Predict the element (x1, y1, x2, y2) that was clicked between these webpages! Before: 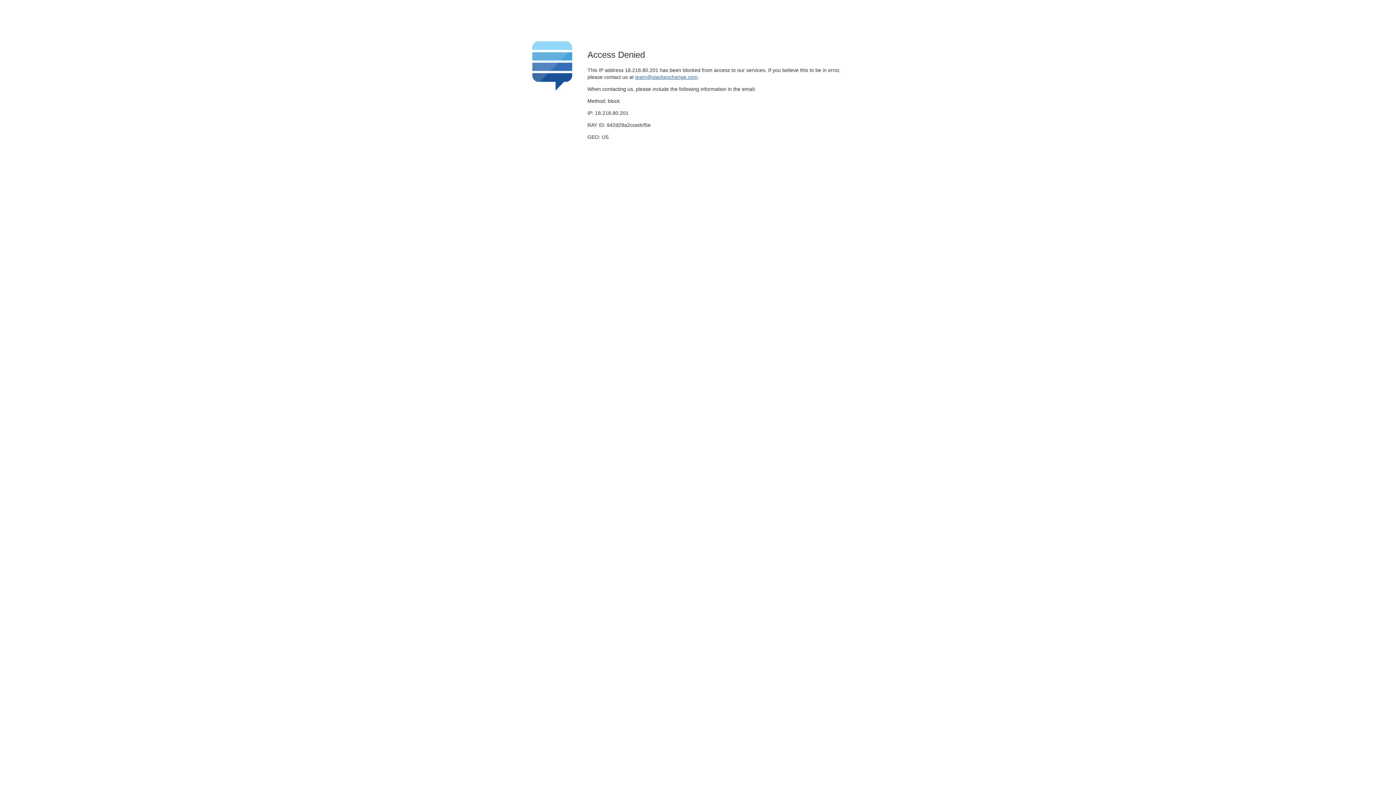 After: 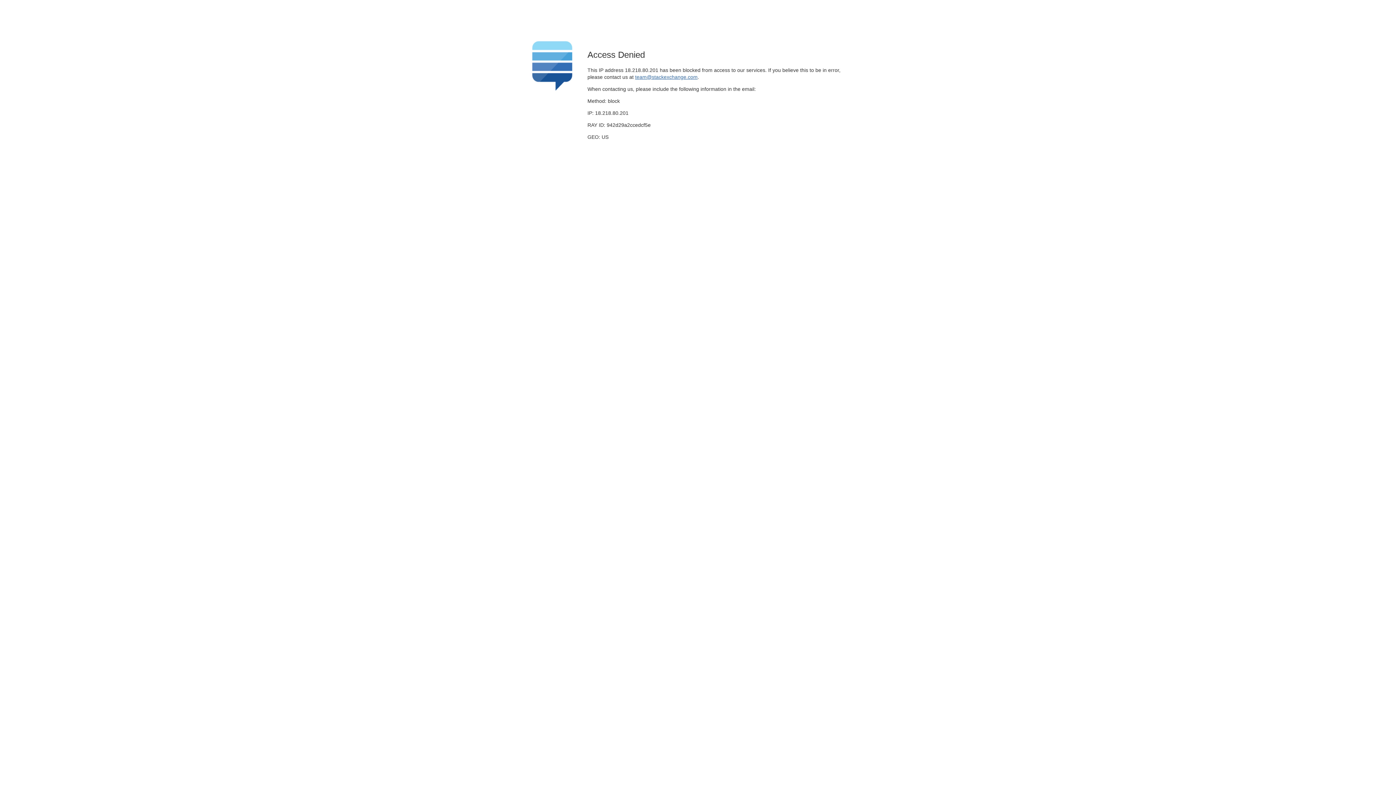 Action: label: team@stackexchange.com bbox: (635, 74, 697, 79)